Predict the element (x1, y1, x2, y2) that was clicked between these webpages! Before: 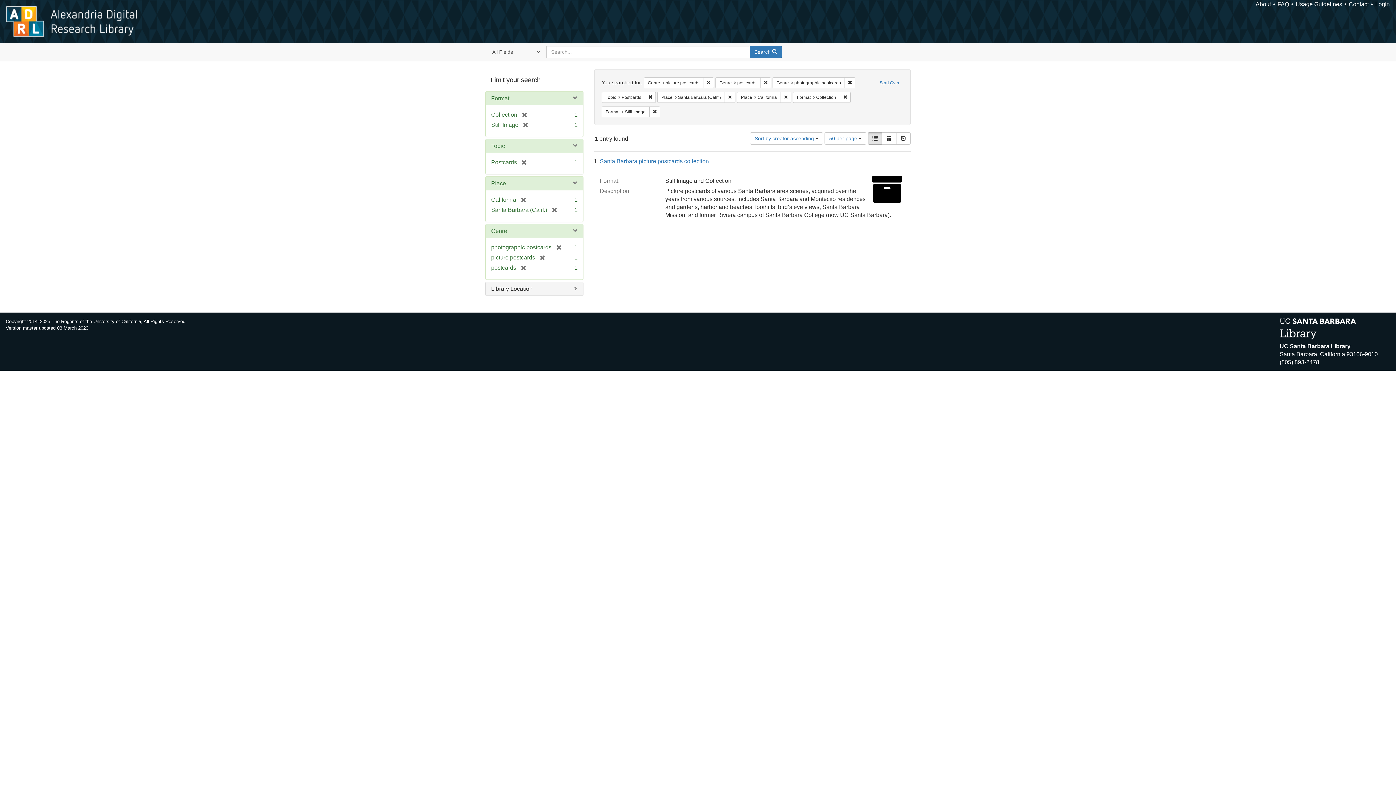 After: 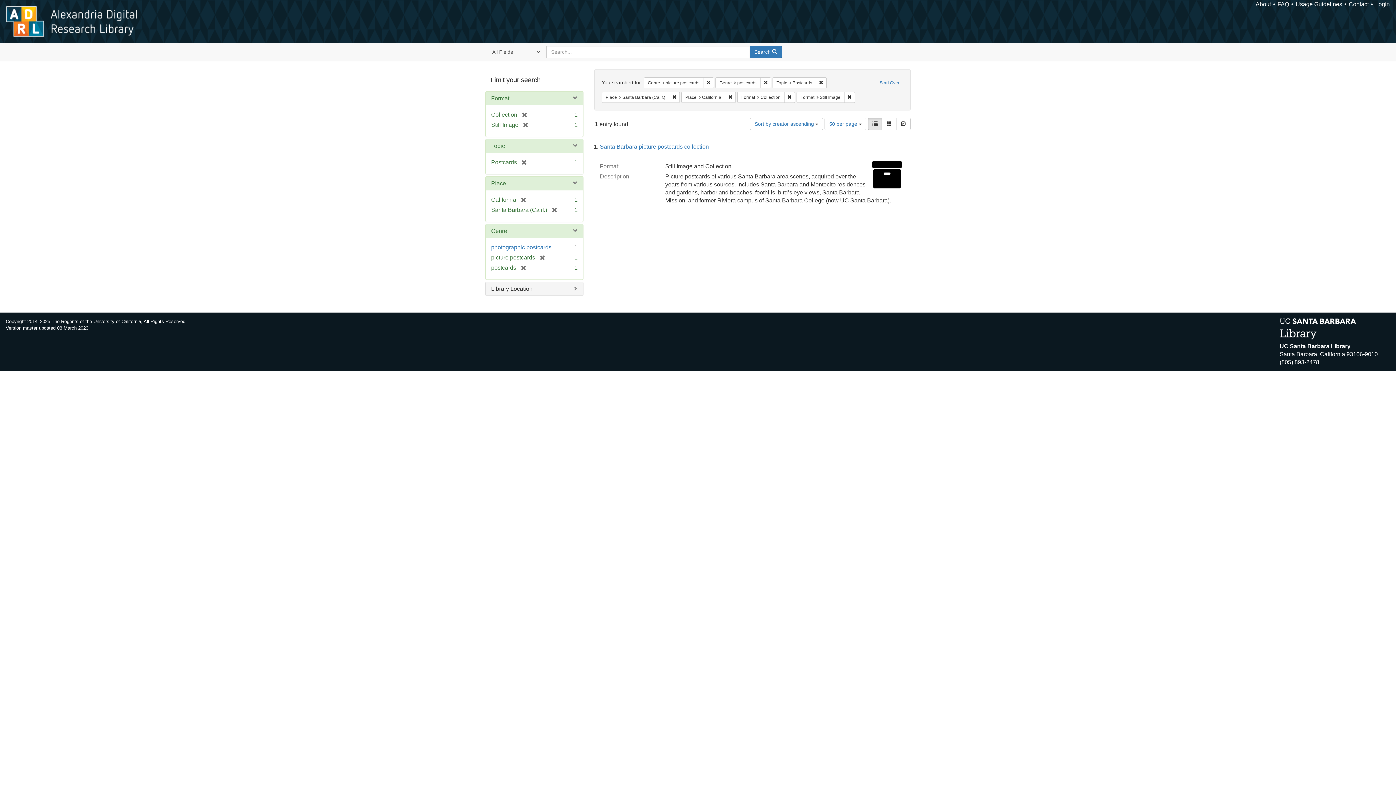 Action: label: Remove constraint Genre: photographic postcards bbox: (844, 77, 855, 88)